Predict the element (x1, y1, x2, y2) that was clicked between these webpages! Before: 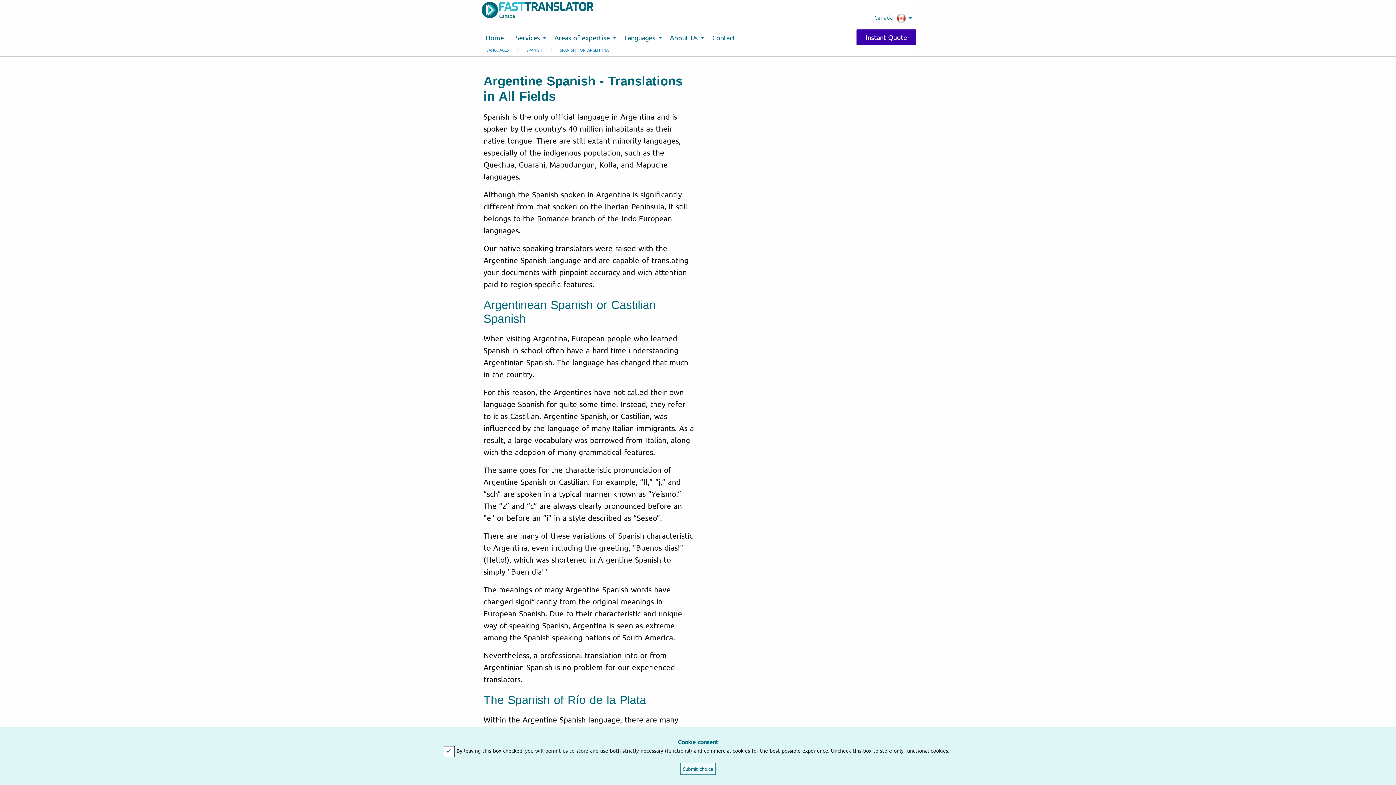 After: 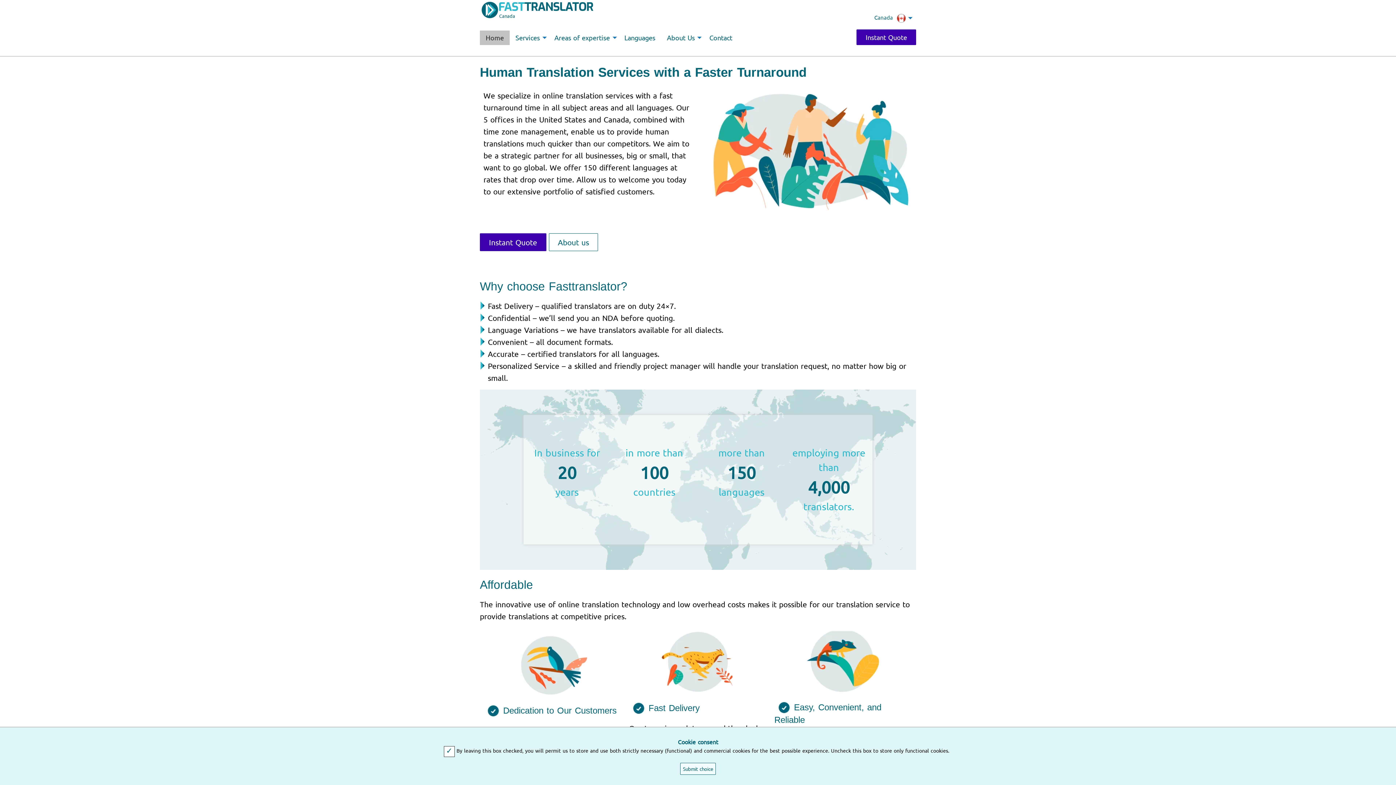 Action: bbox: (481, 1, 497, 20)